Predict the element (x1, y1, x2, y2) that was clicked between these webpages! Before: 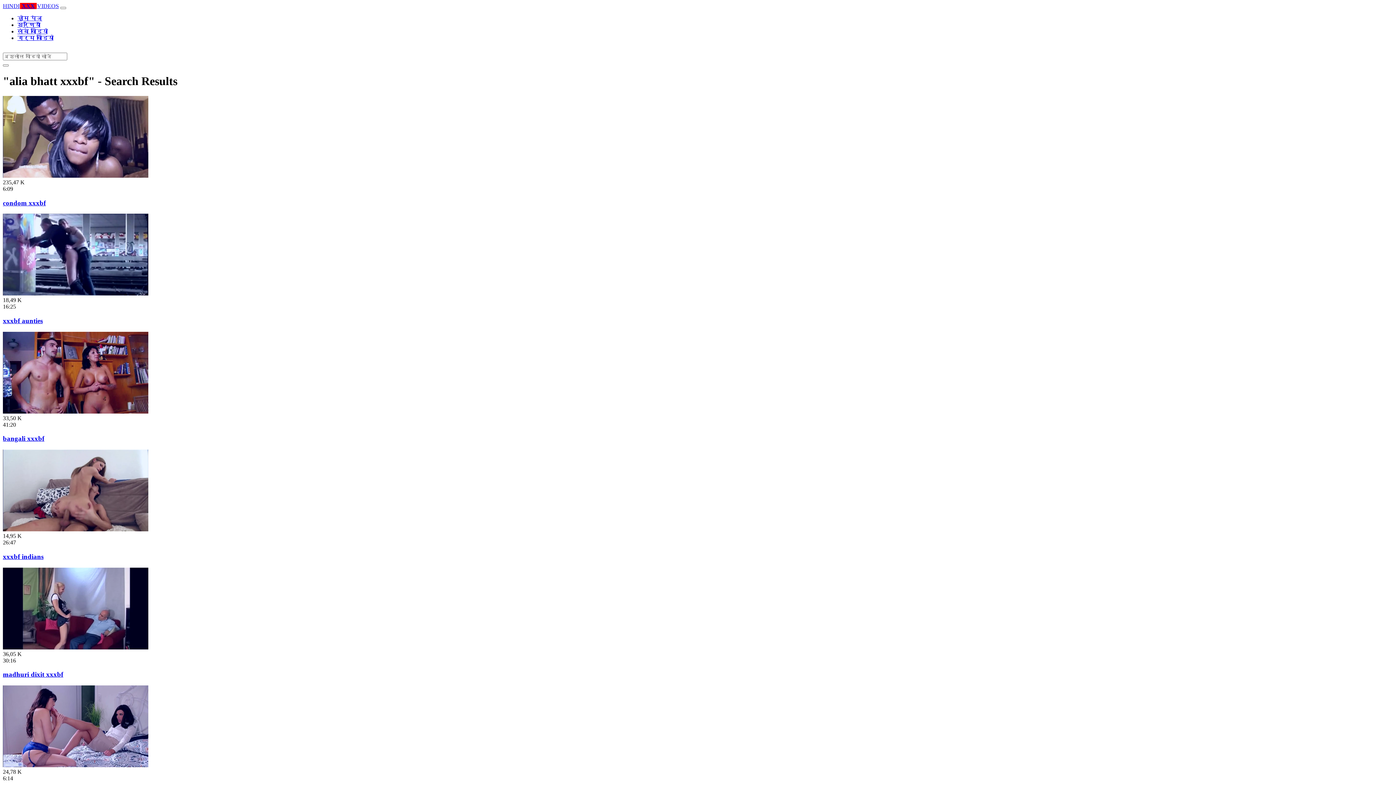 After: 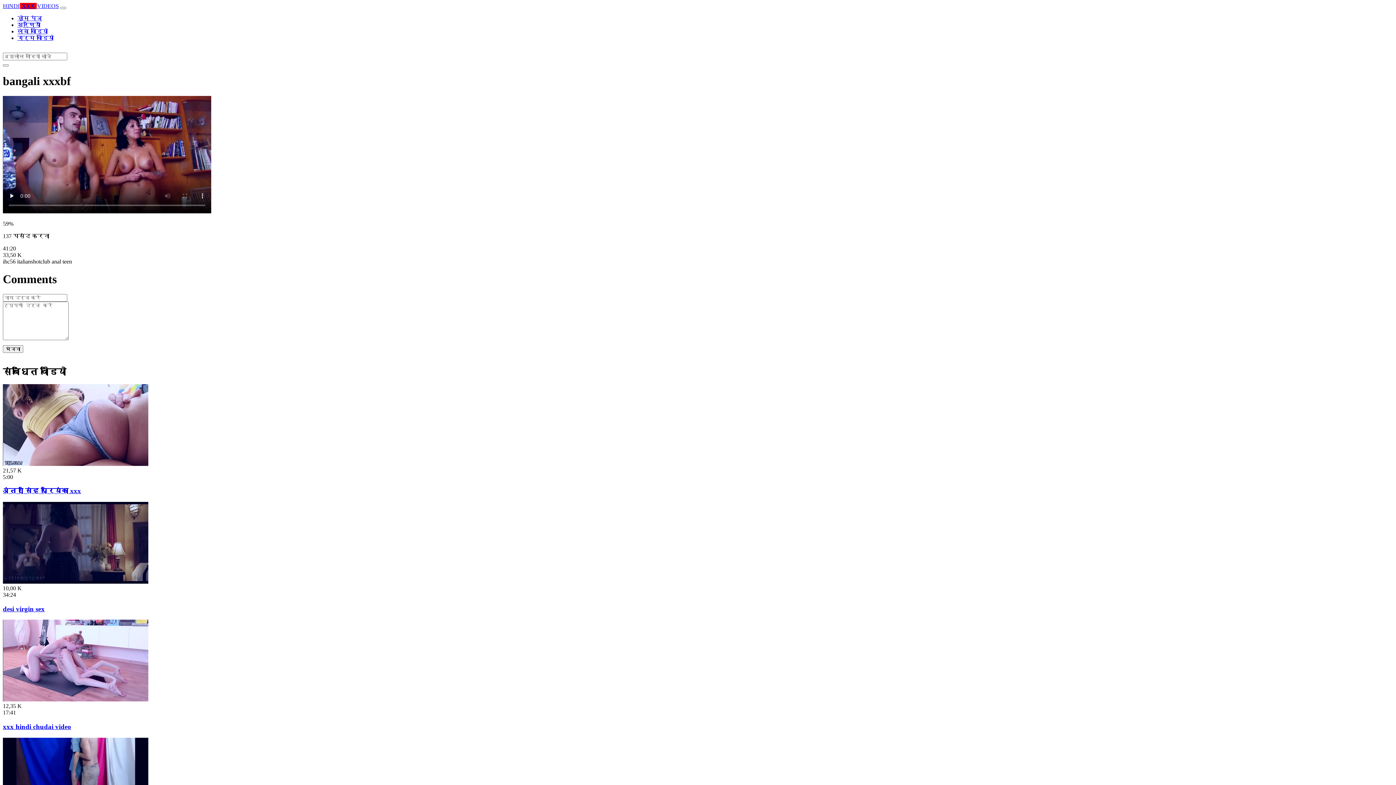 Action: label: bangali xxxbf bbox: (2, 435, 44, 442)